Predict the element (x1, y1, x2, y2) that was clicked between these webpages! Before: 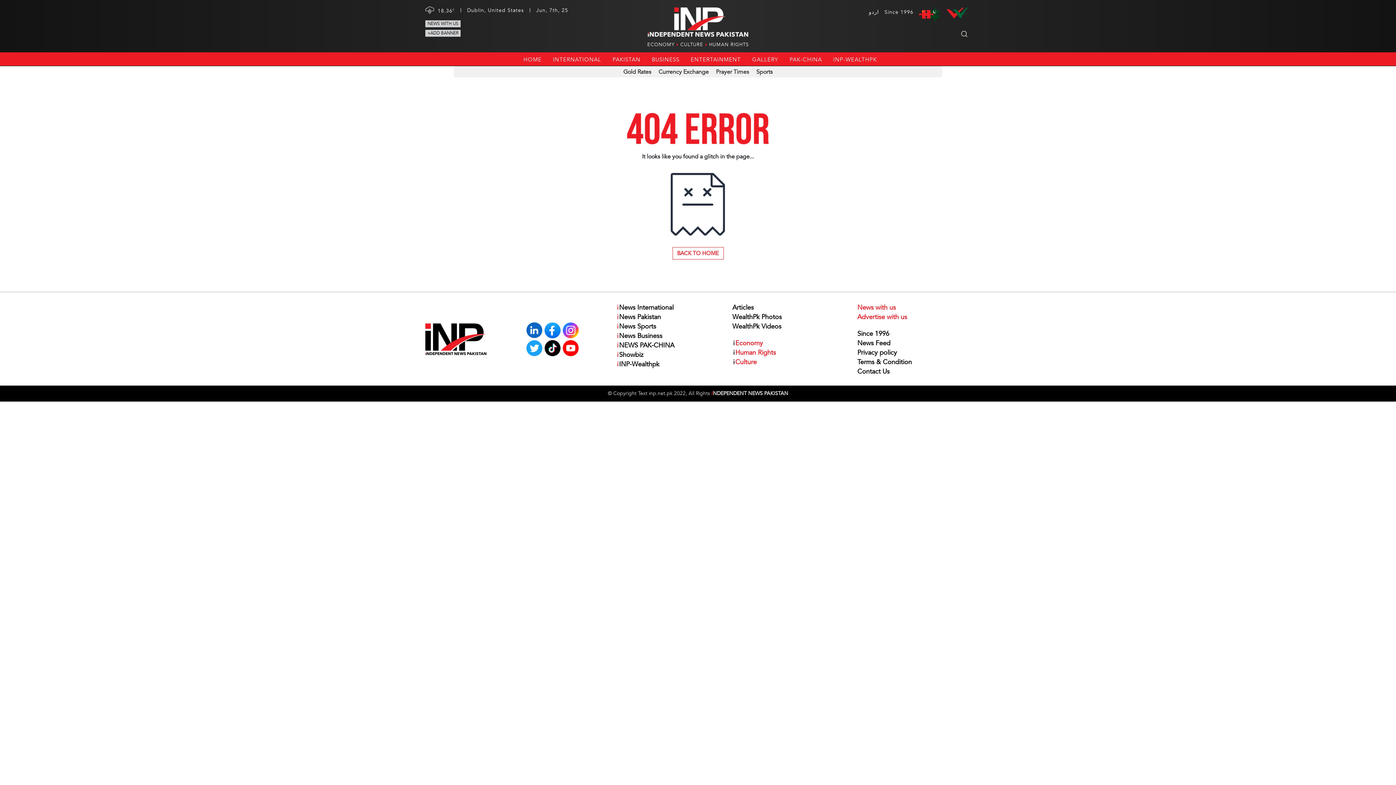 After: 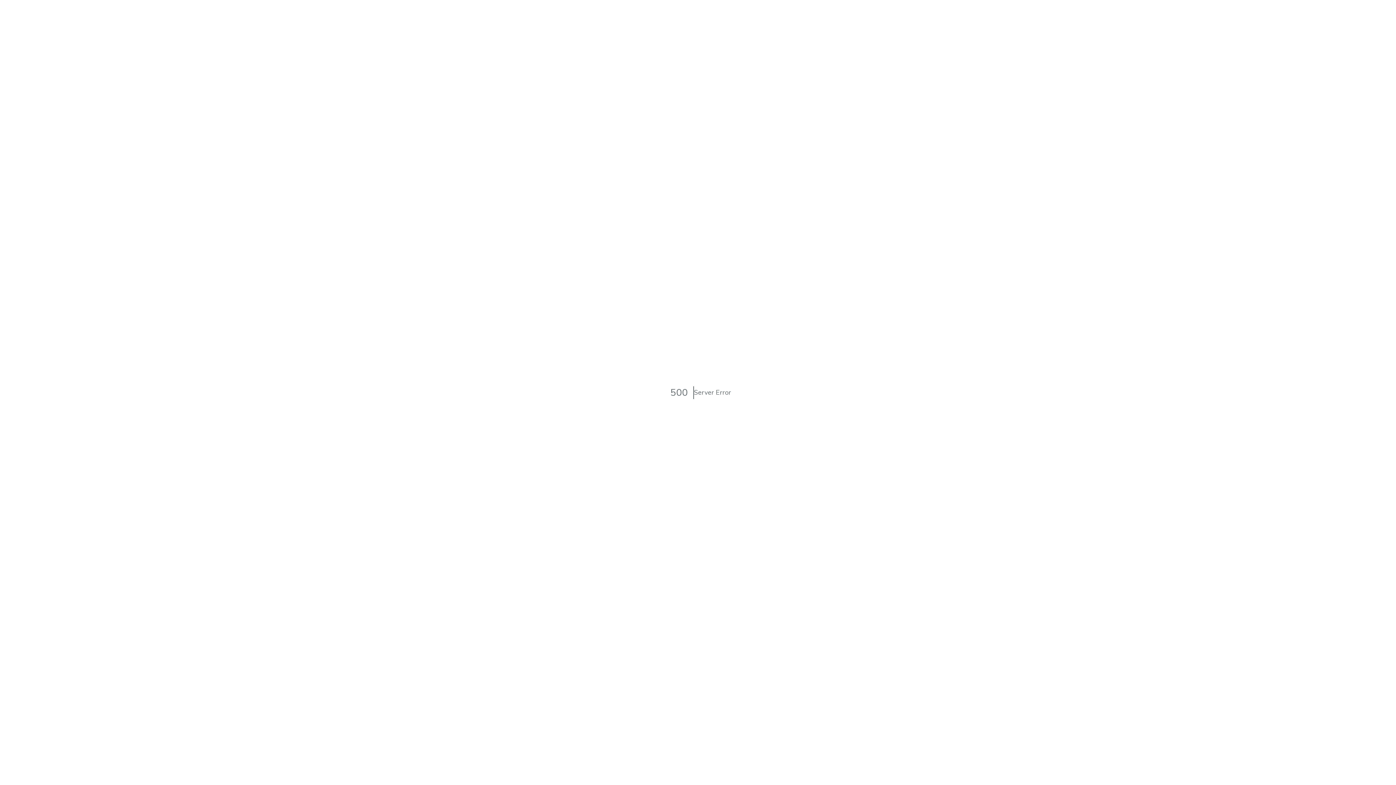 Action: bbox: (752, 67, 776, 76) label: Sports